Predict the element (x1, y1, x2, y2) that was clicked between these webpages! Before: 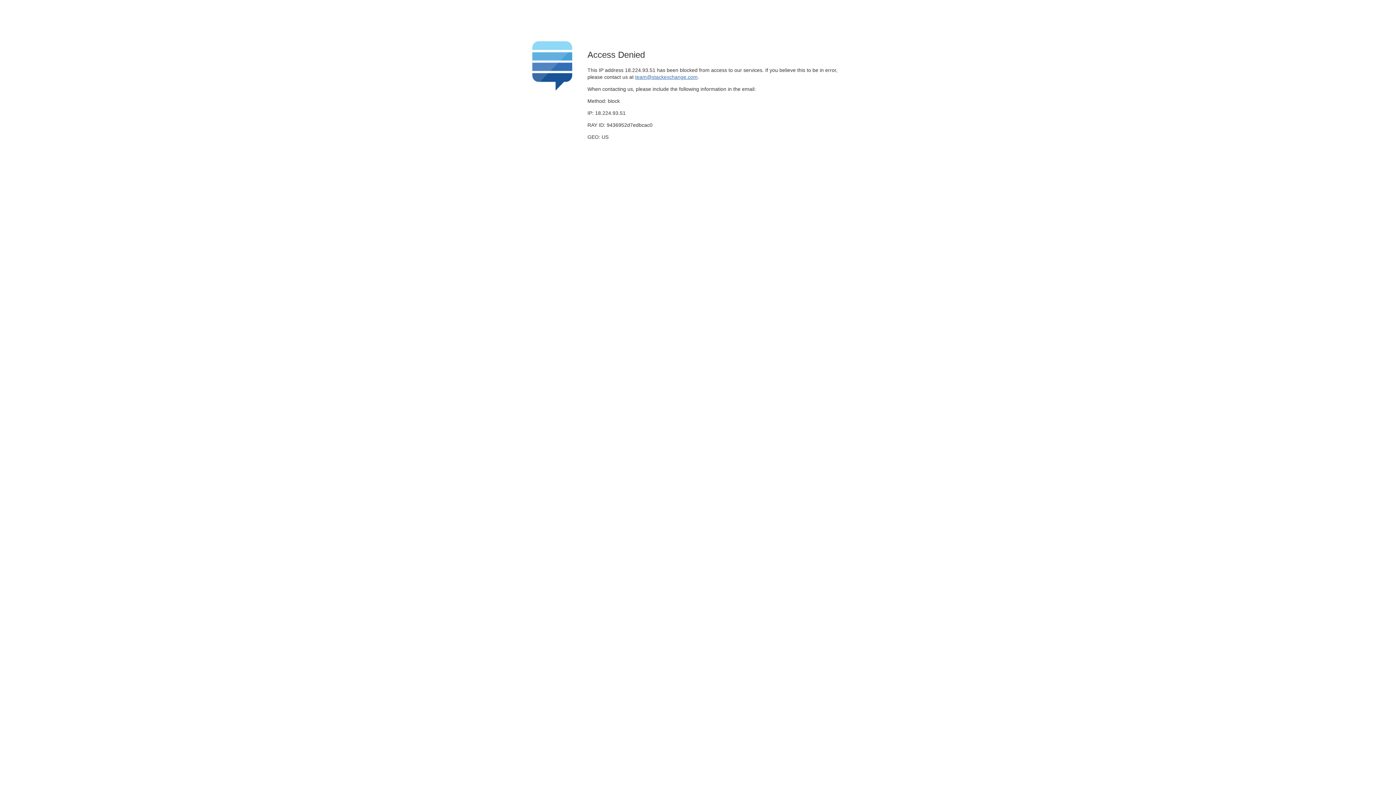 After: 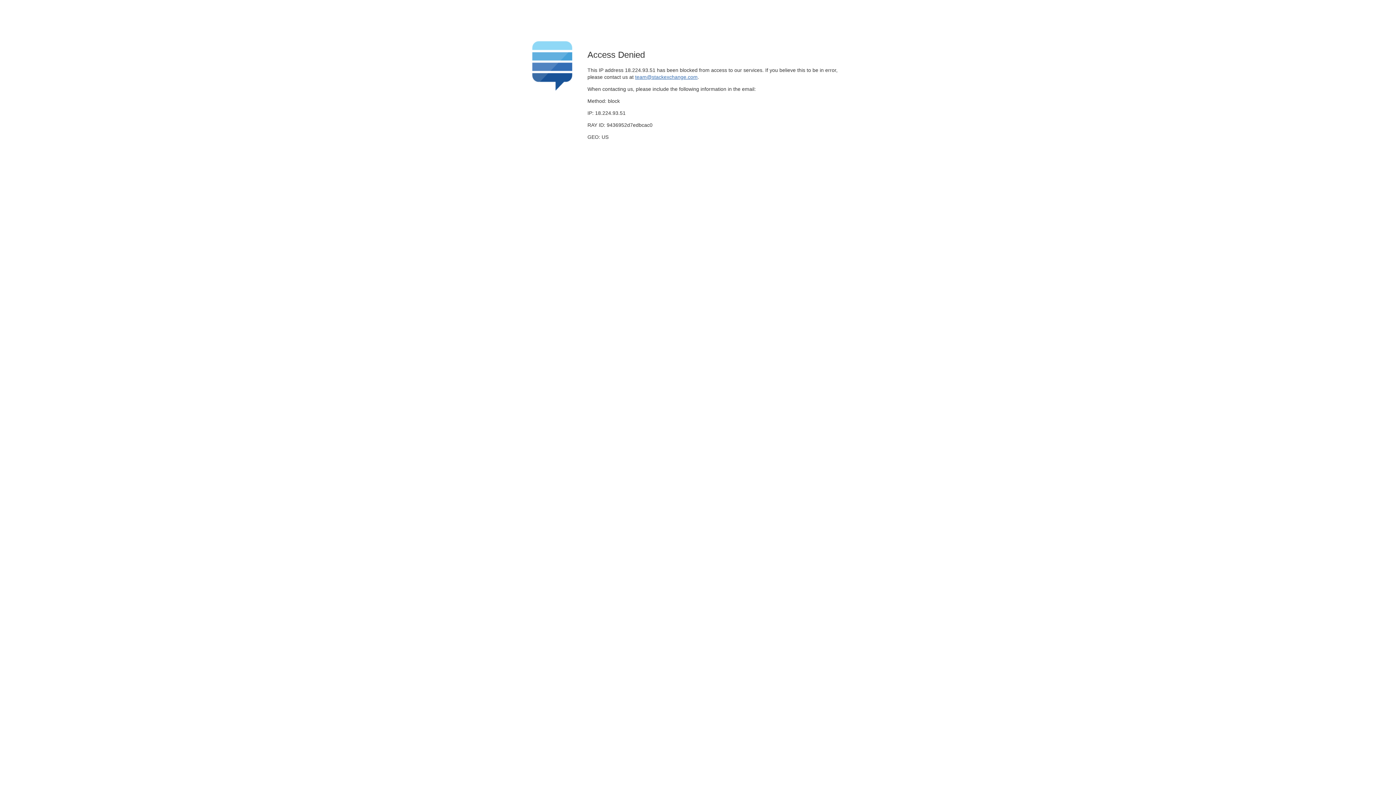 Action: bbox: (635, 74, 697, 79) label: team@stackexchange.com